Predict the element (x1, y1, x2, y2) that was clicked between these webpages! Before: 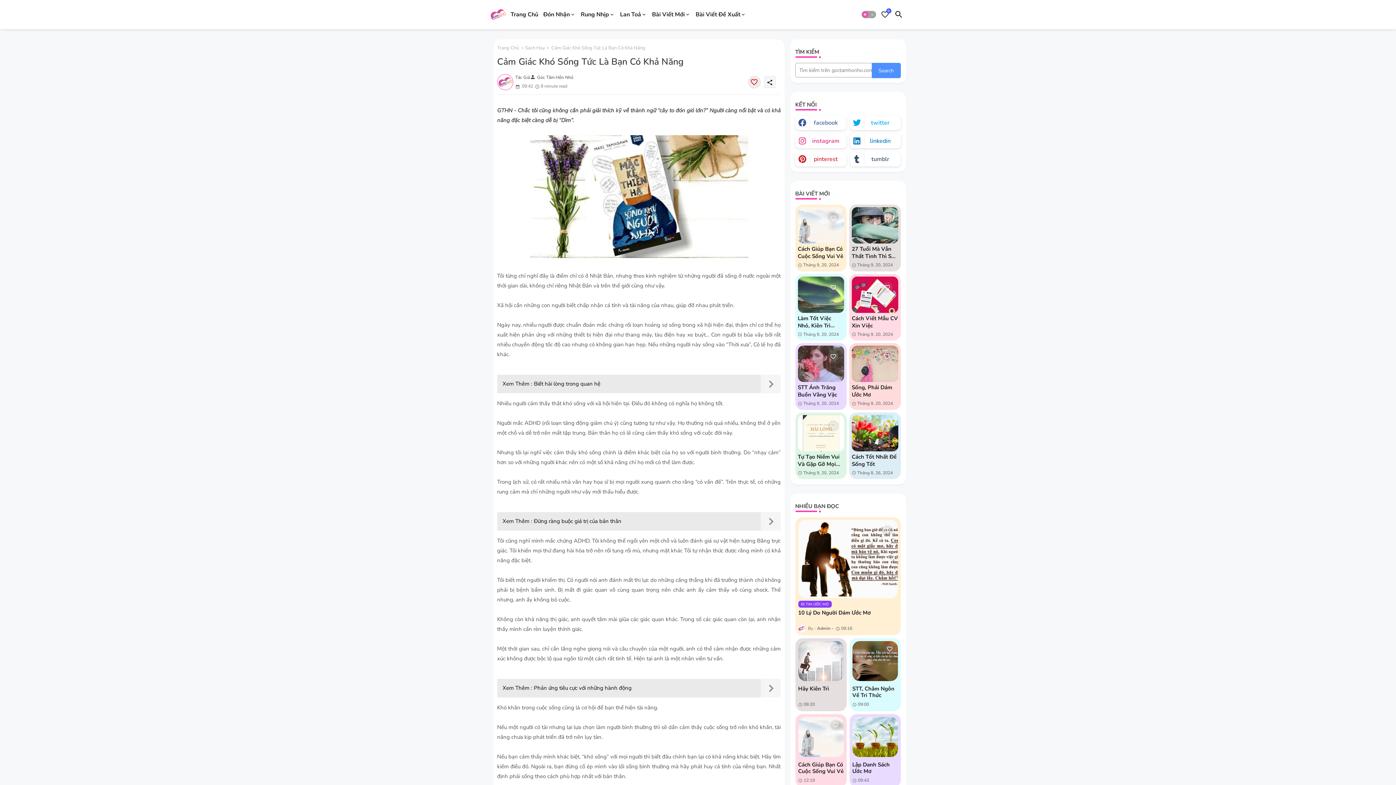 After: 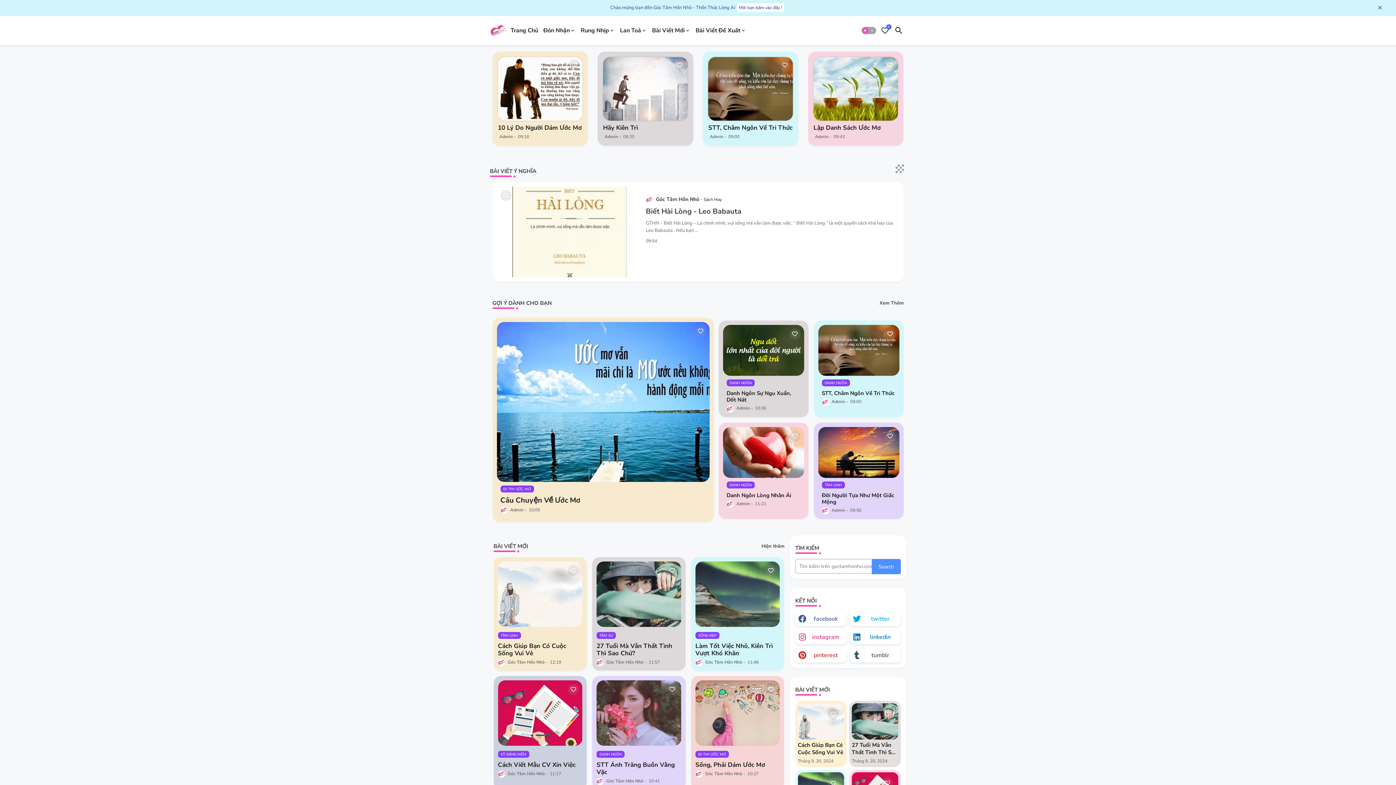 Action: label: Đón Nhận bbox: (540, 0, 578, 29)